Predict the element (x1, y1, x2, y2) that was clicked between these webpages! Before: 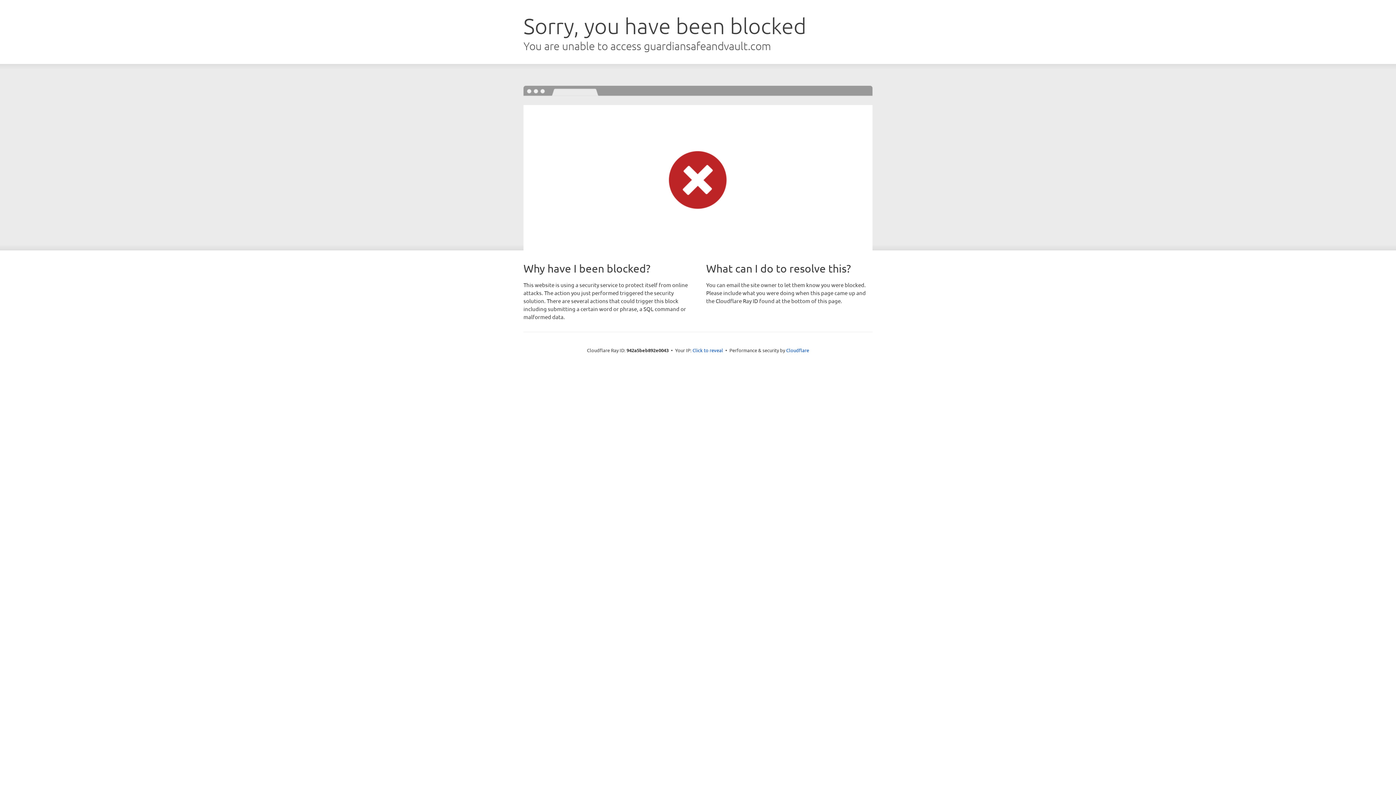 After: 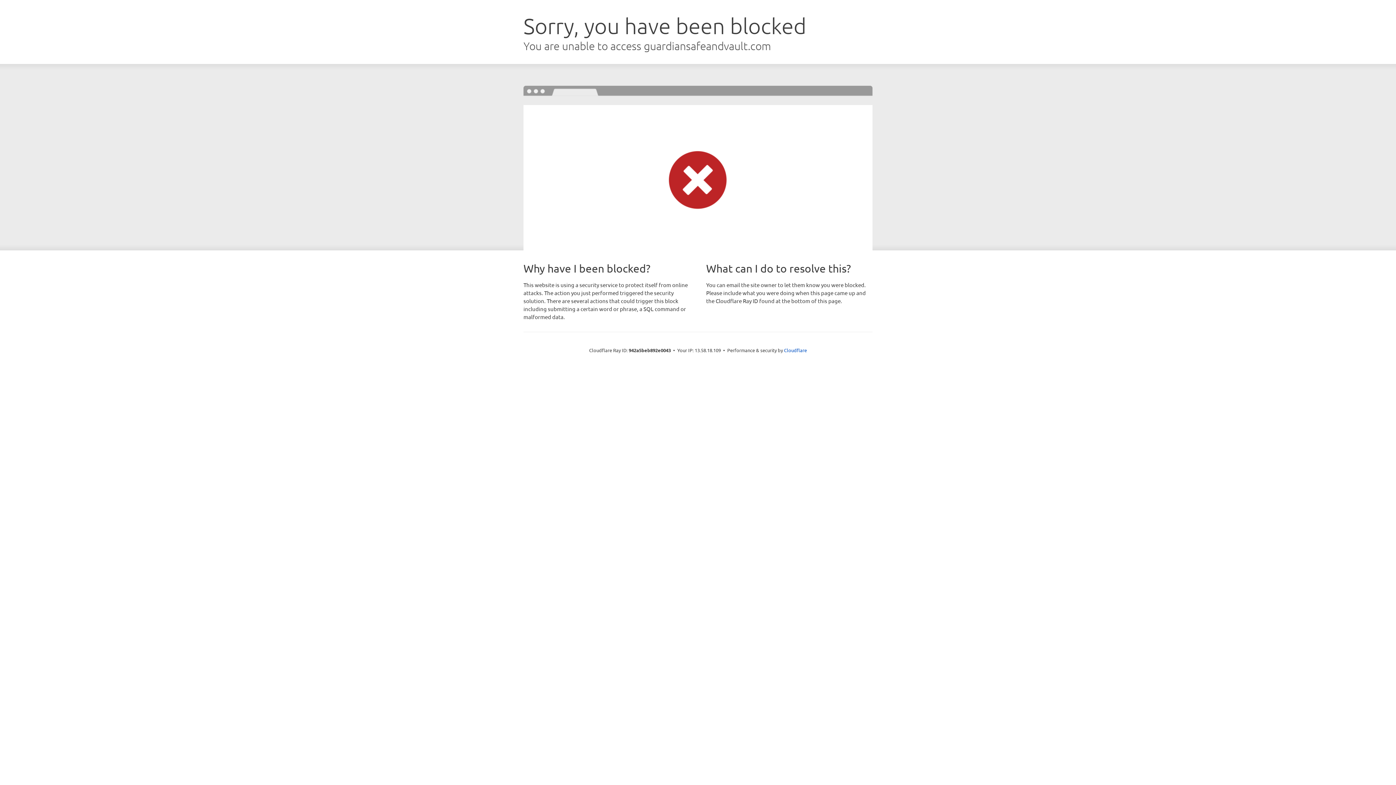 Action: bbox: (692, 346, 723, 353) label: Click to reveal